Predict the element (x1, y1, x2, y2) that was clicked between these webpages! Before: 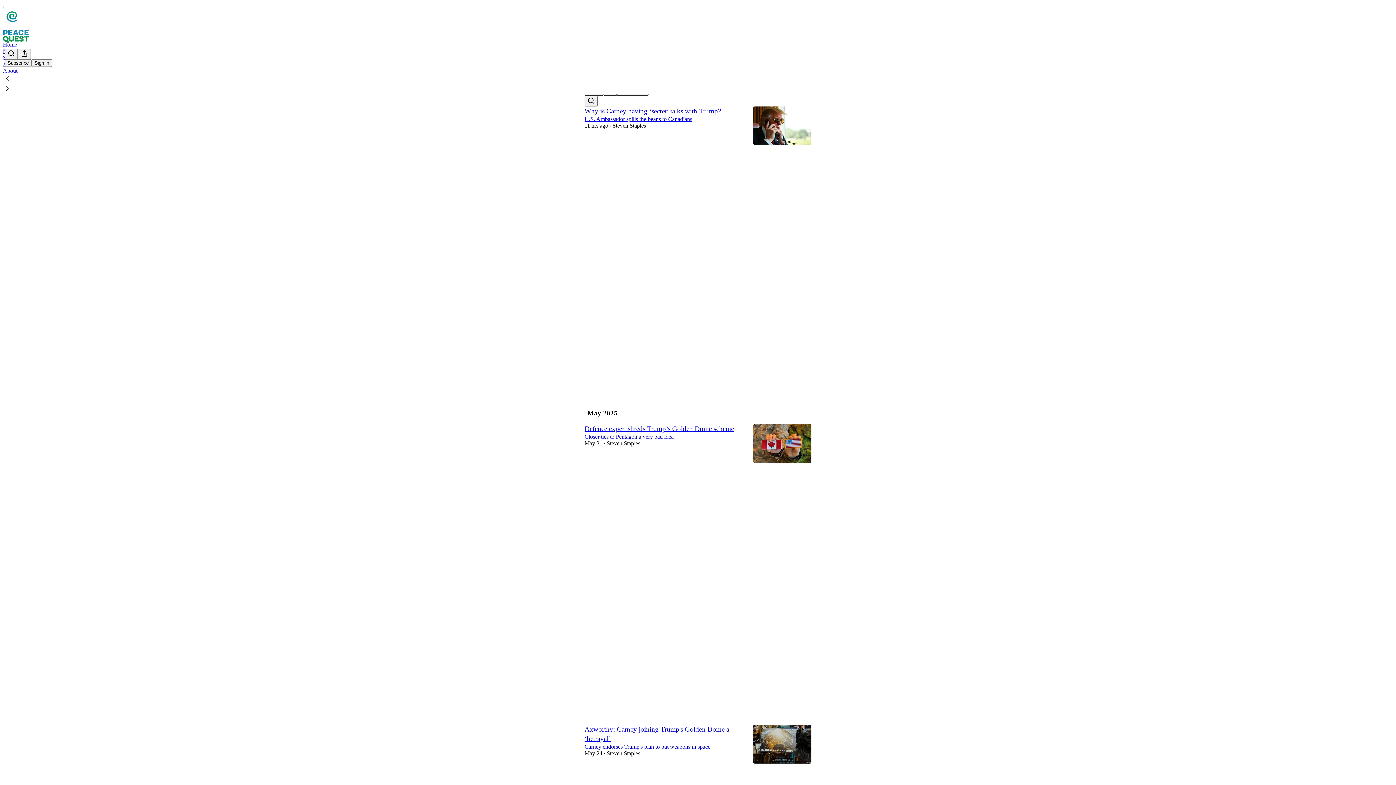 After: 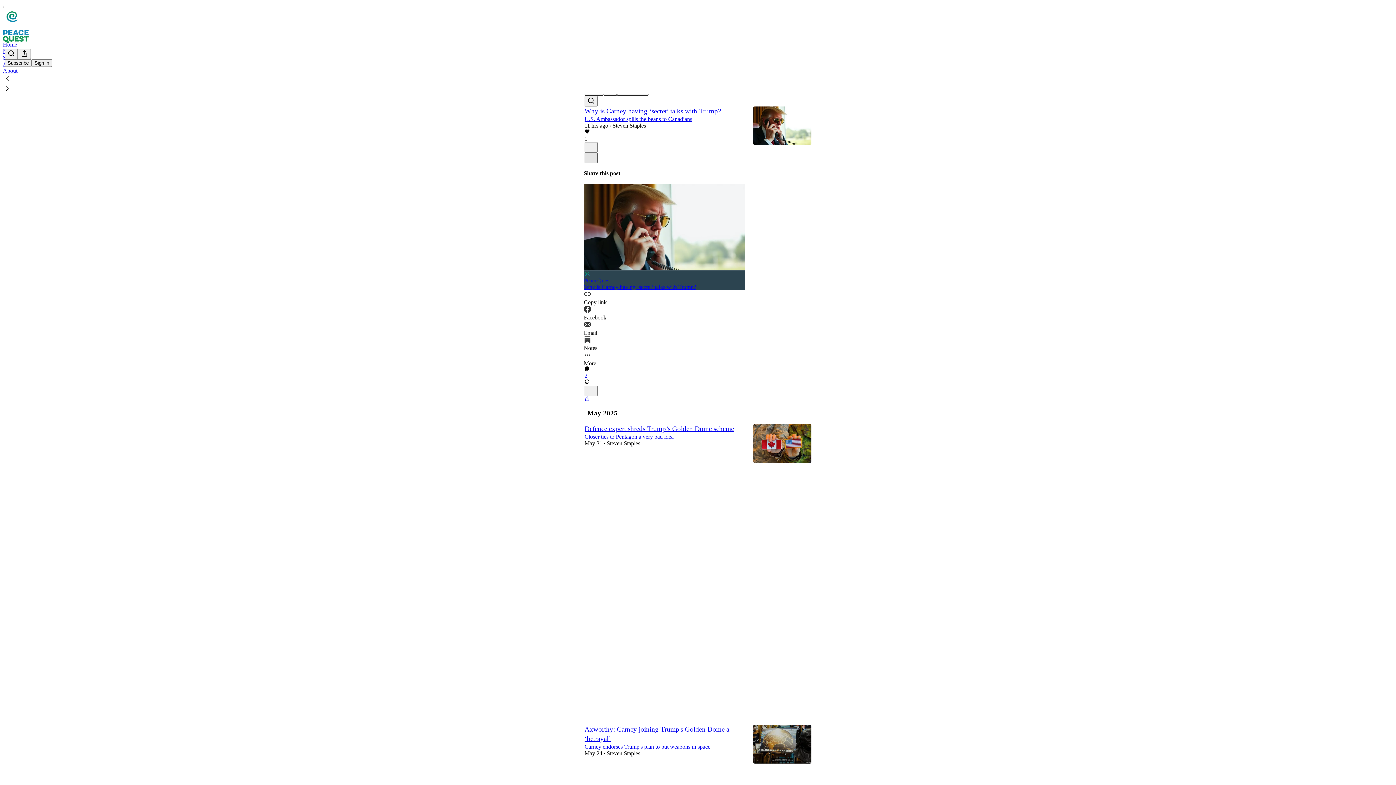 Action: label: X bbox: (584, 152, 597, 163)